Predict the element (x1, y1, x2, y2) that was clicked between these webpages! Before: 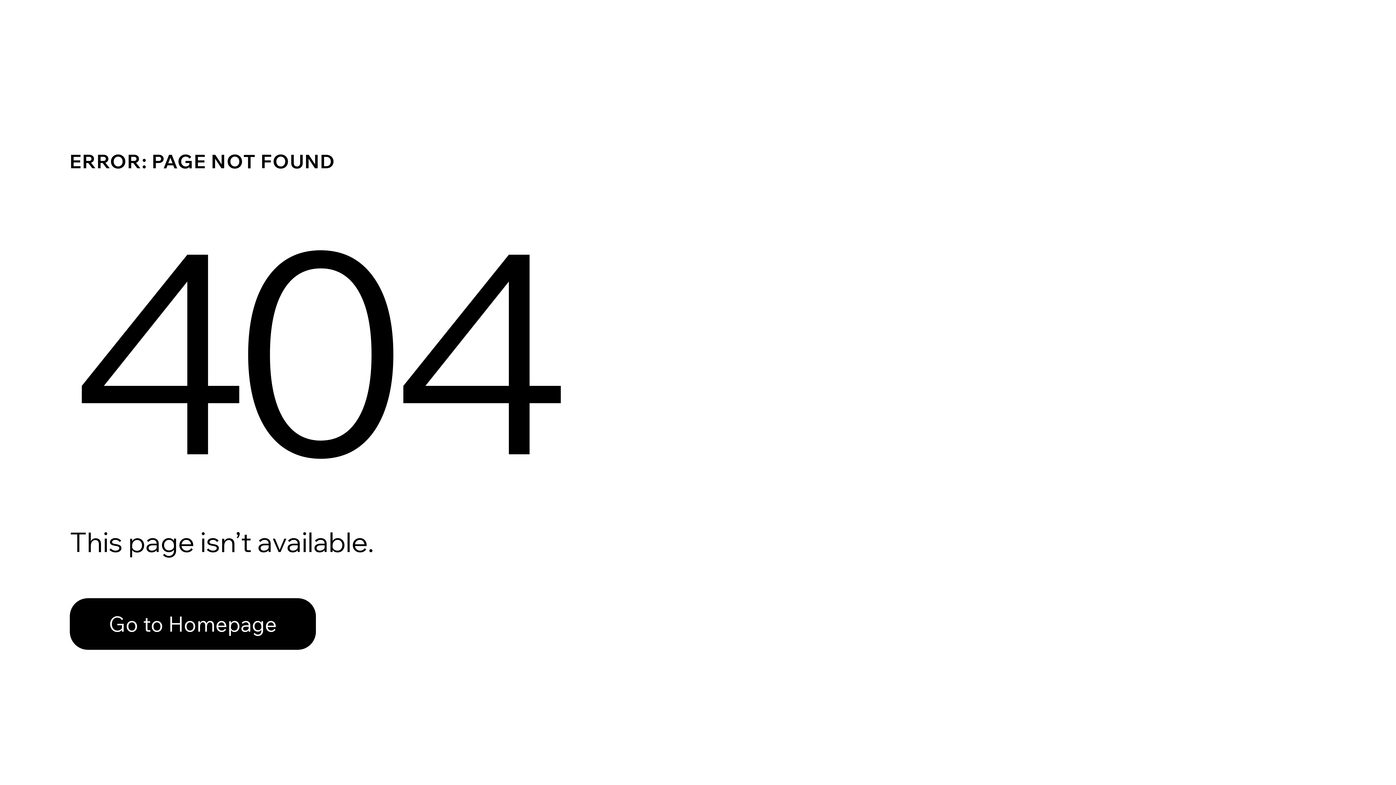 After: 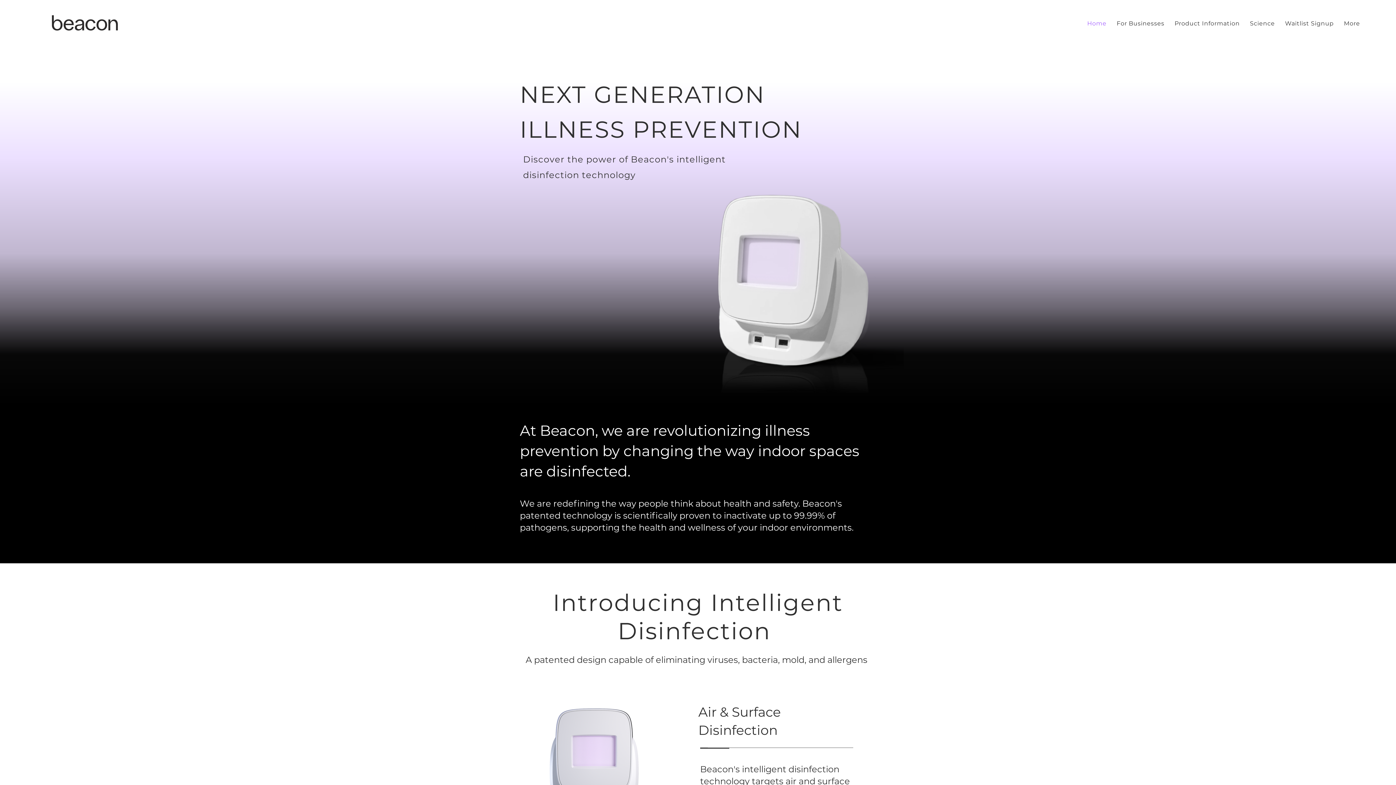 Action: bbox: (69, 582, 768, 659) label: Go to Homepage